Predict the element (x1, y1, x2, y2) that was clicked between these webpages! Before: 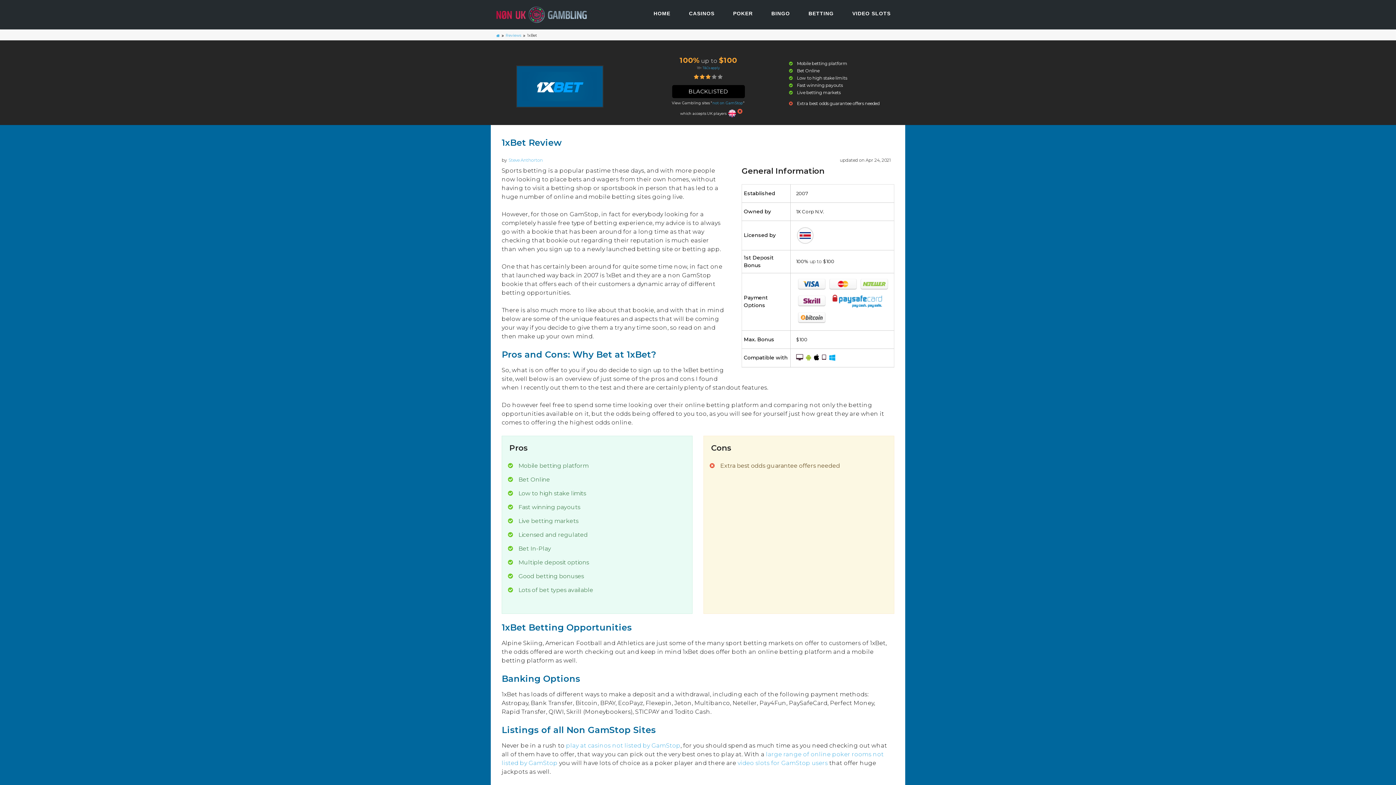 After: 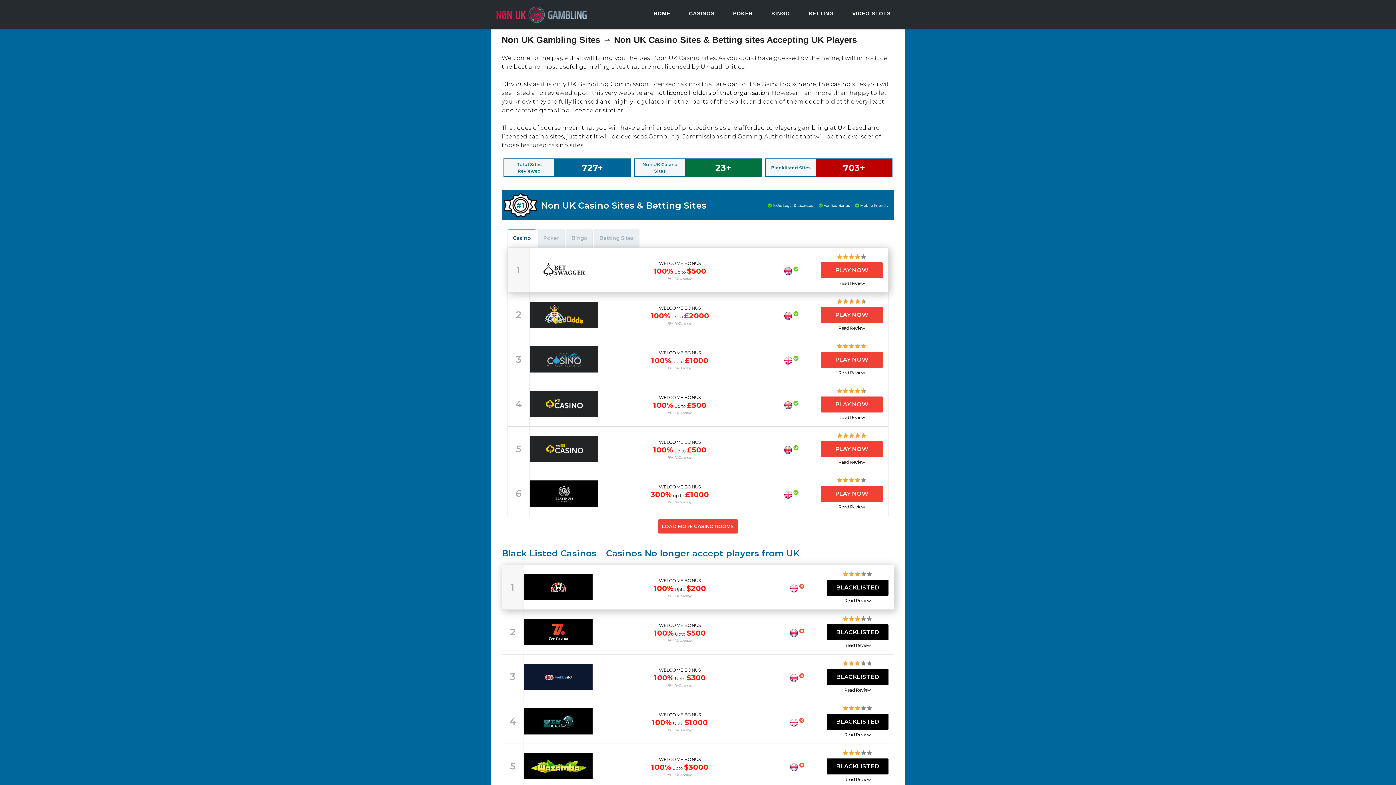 Action: bbox: (496, 33, 500, 37)